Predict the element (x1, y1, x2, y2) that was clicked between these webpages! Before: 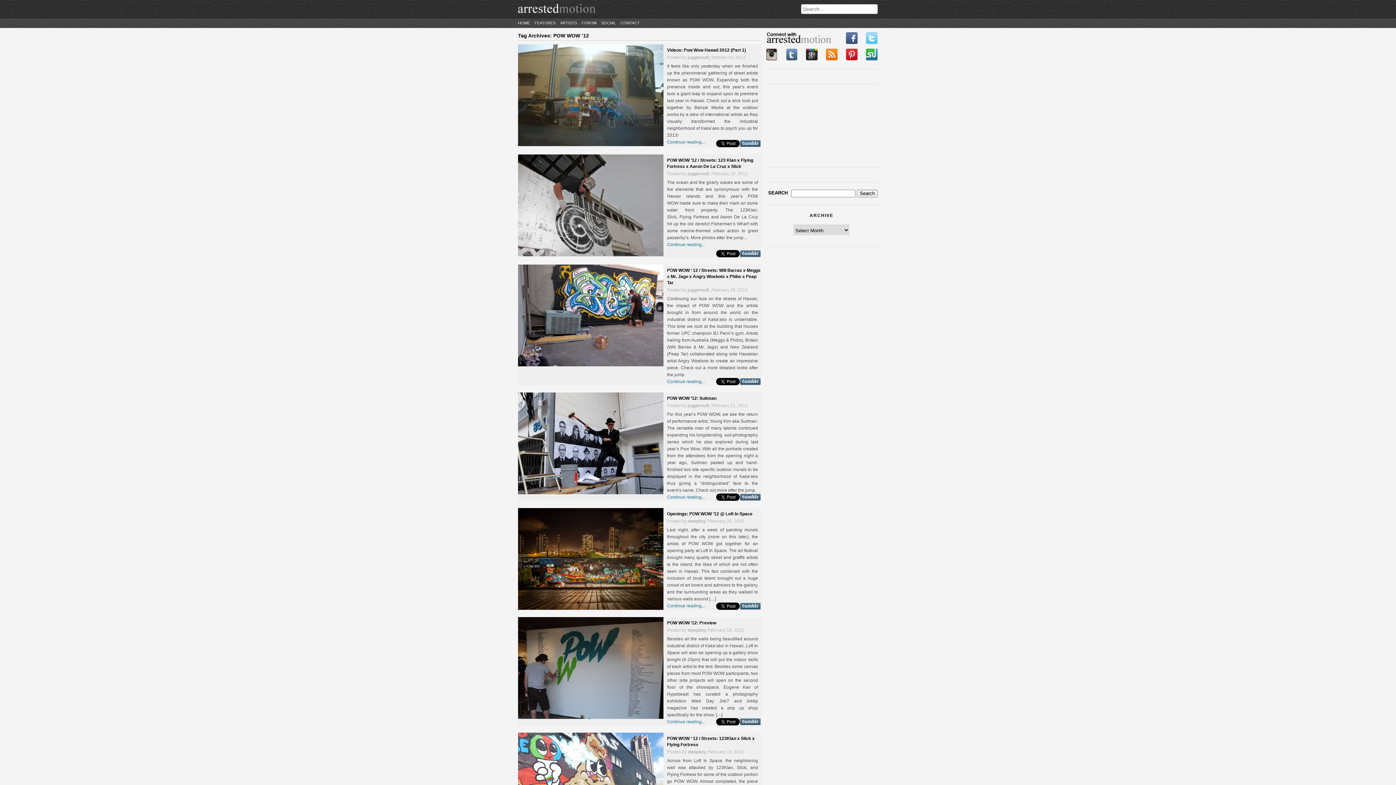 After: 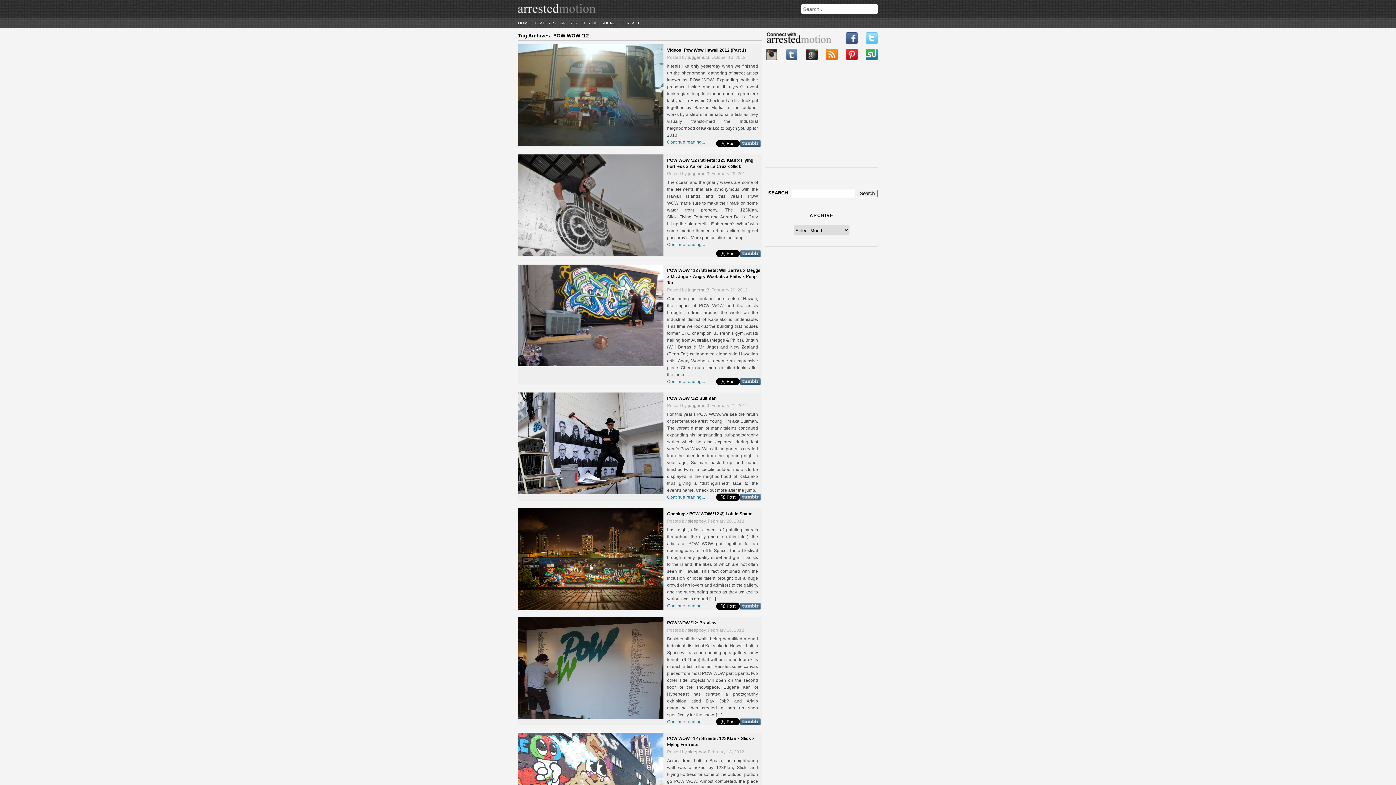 Action: bbox: (740, 380, 760, 385)